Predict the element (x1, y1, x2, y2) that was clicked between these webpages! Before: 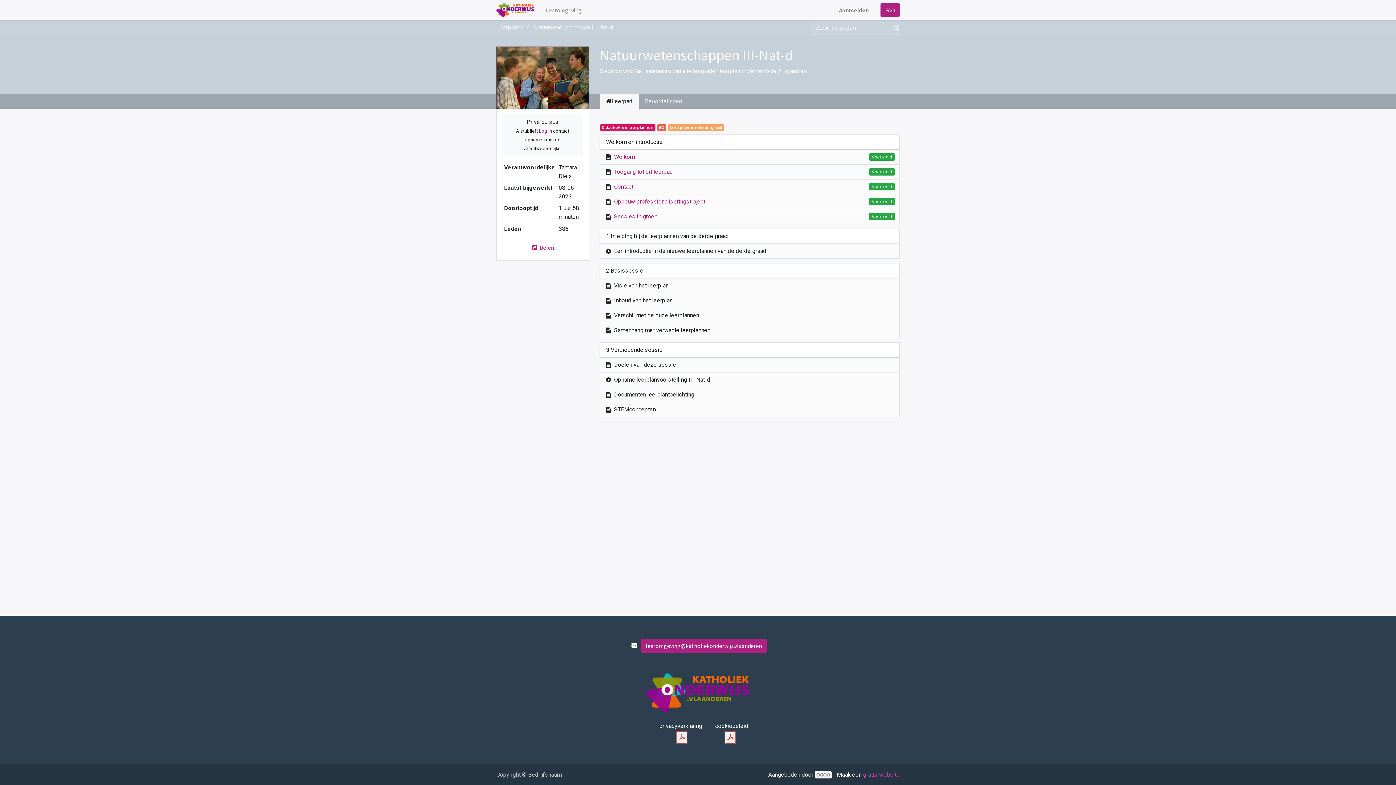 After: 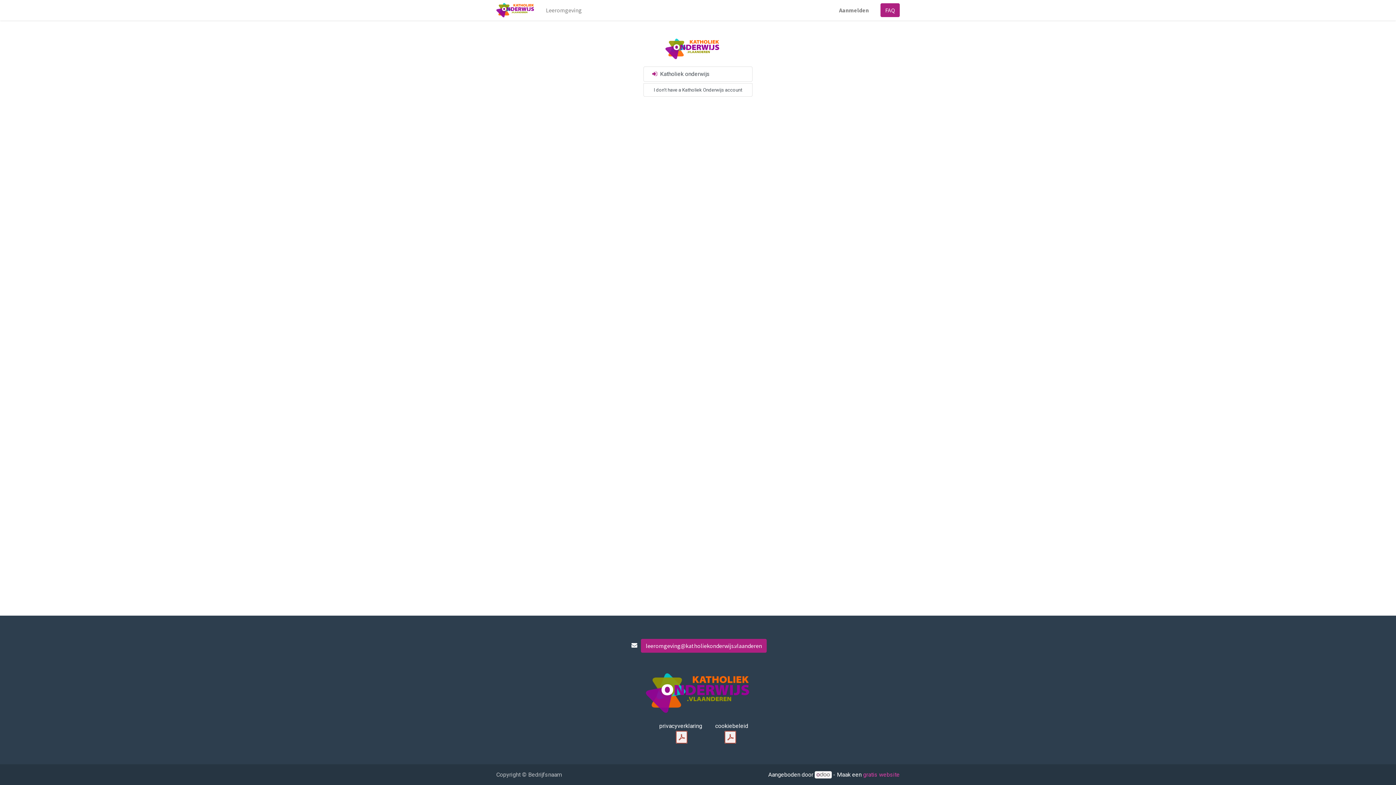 Action: bbox: (836, 2, 872, 17) label: Aanmelden